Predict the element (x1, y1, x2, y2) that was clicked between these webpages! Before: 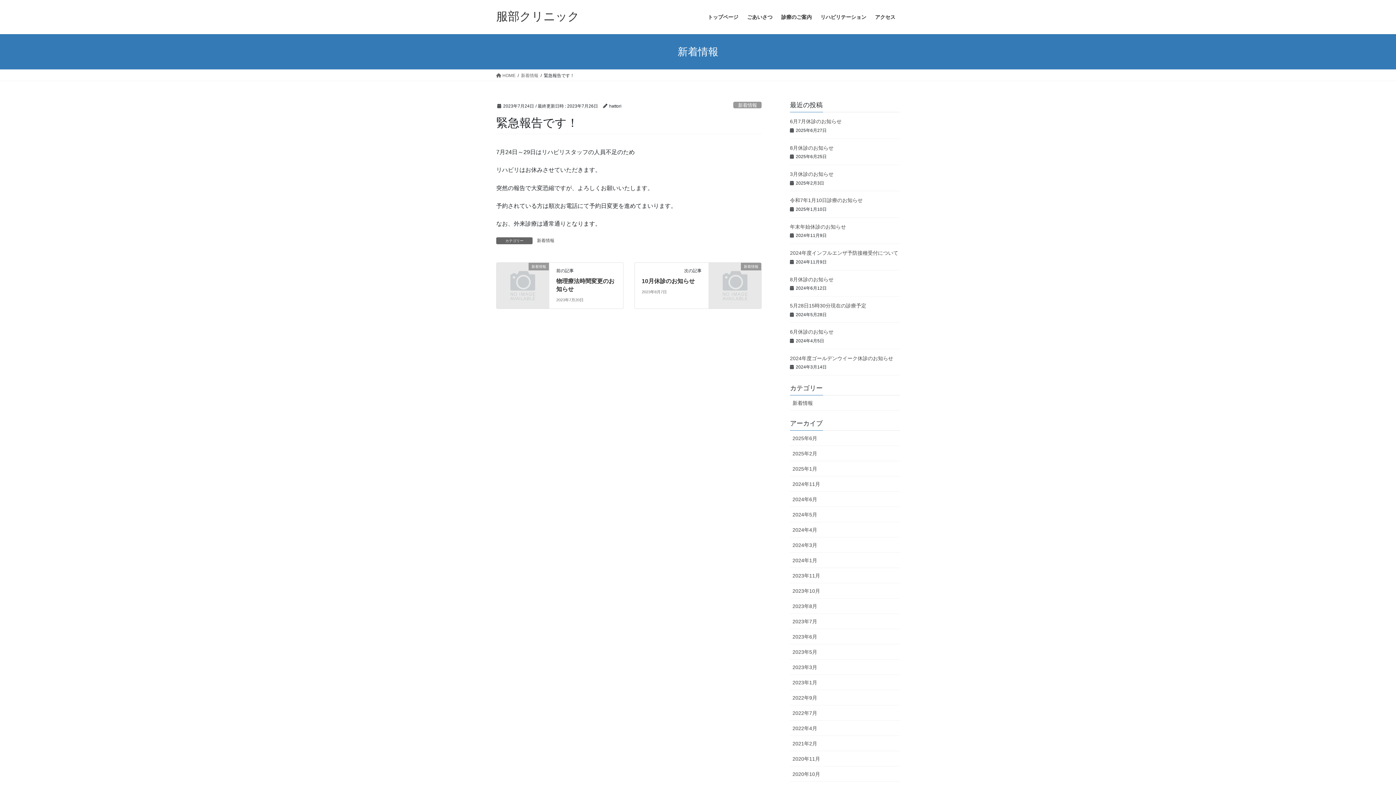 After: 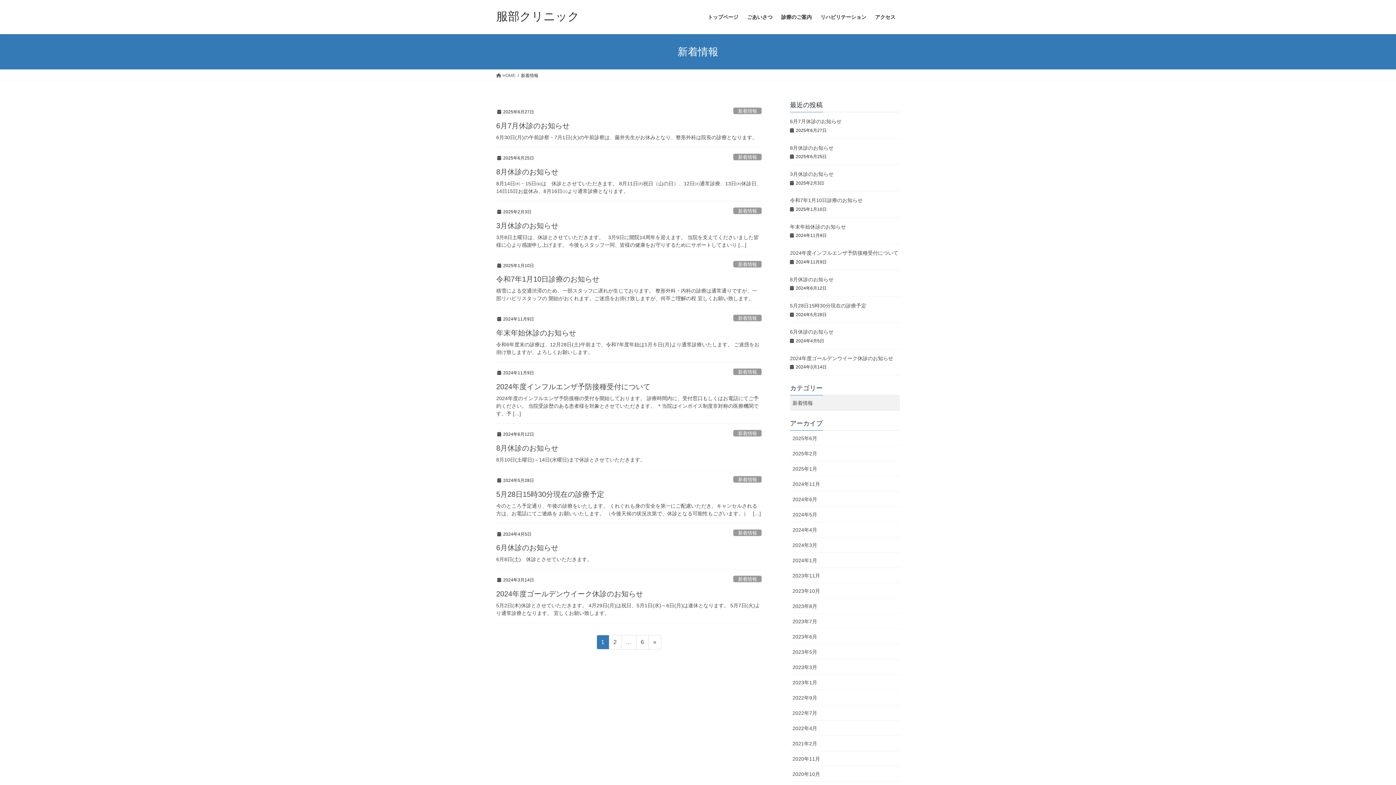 Action: bbox: (790, 395, 900, 410) label: 新着情報